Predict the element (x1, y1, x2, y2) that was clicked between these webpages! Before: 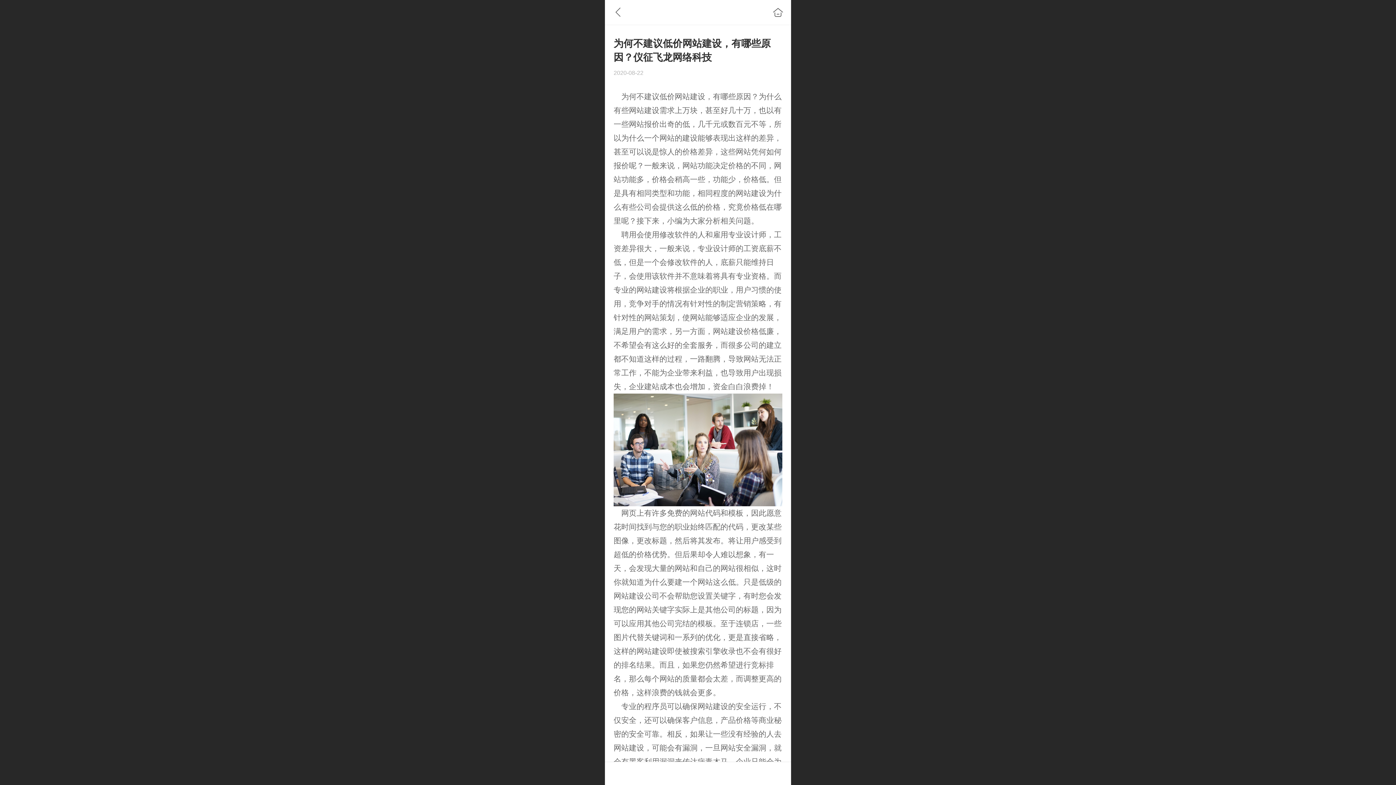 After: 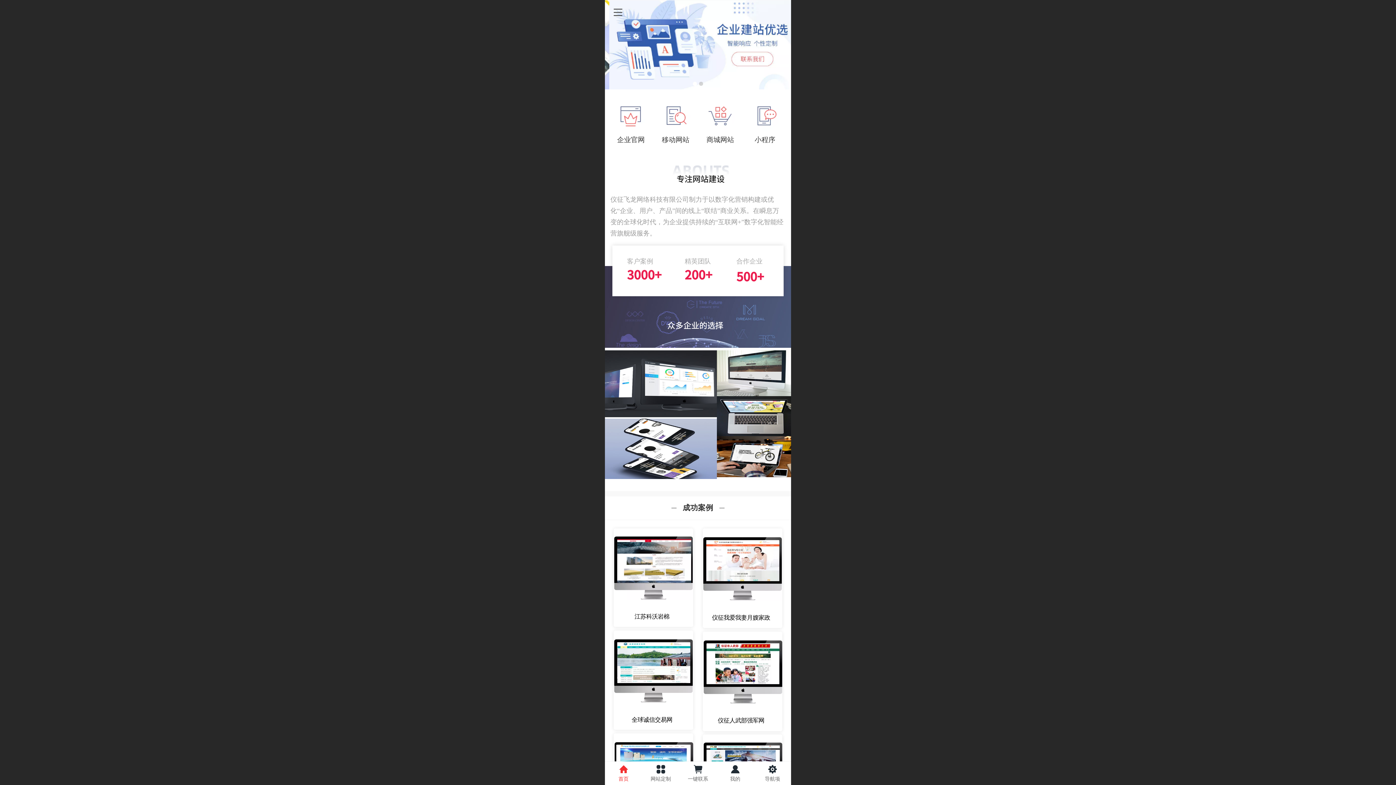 Action: bbox: (770, 4, 786, 20)